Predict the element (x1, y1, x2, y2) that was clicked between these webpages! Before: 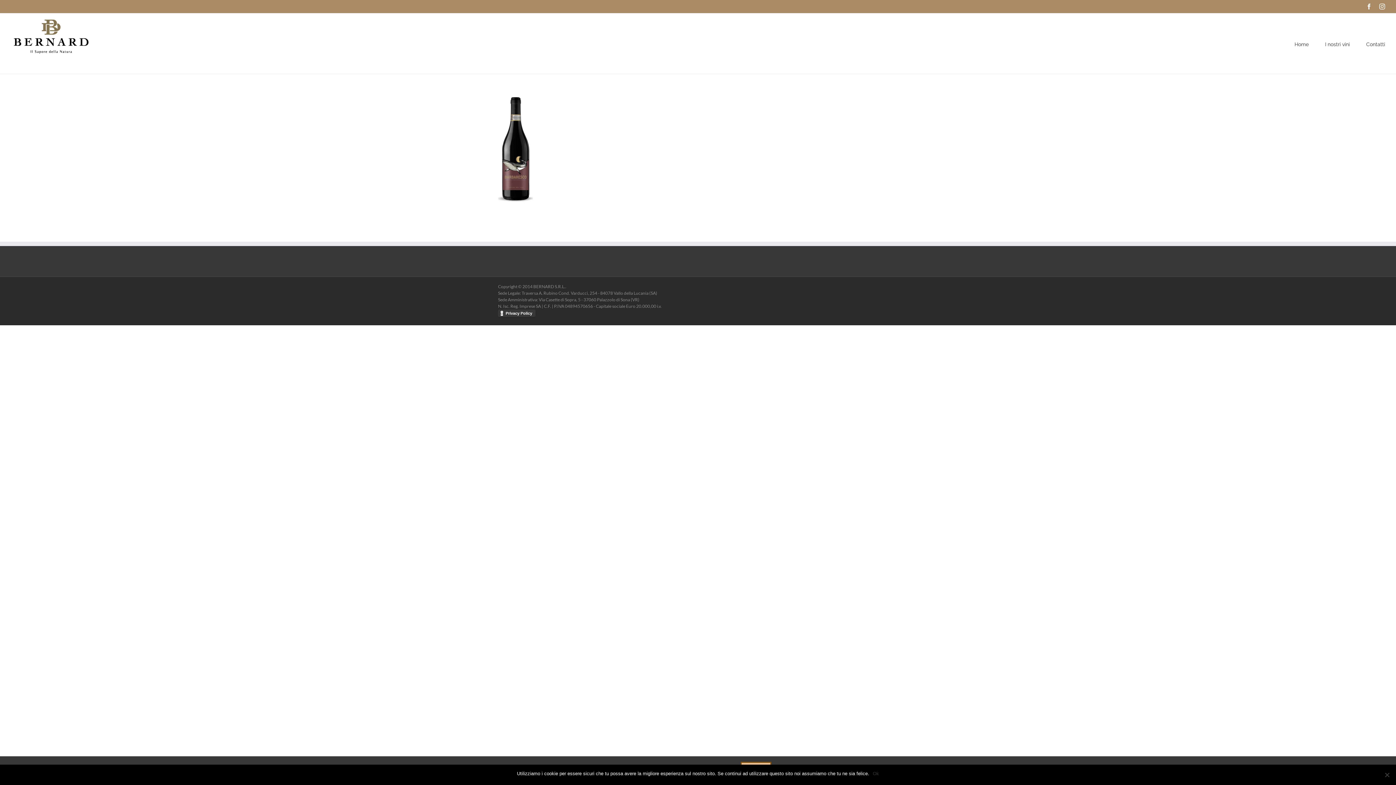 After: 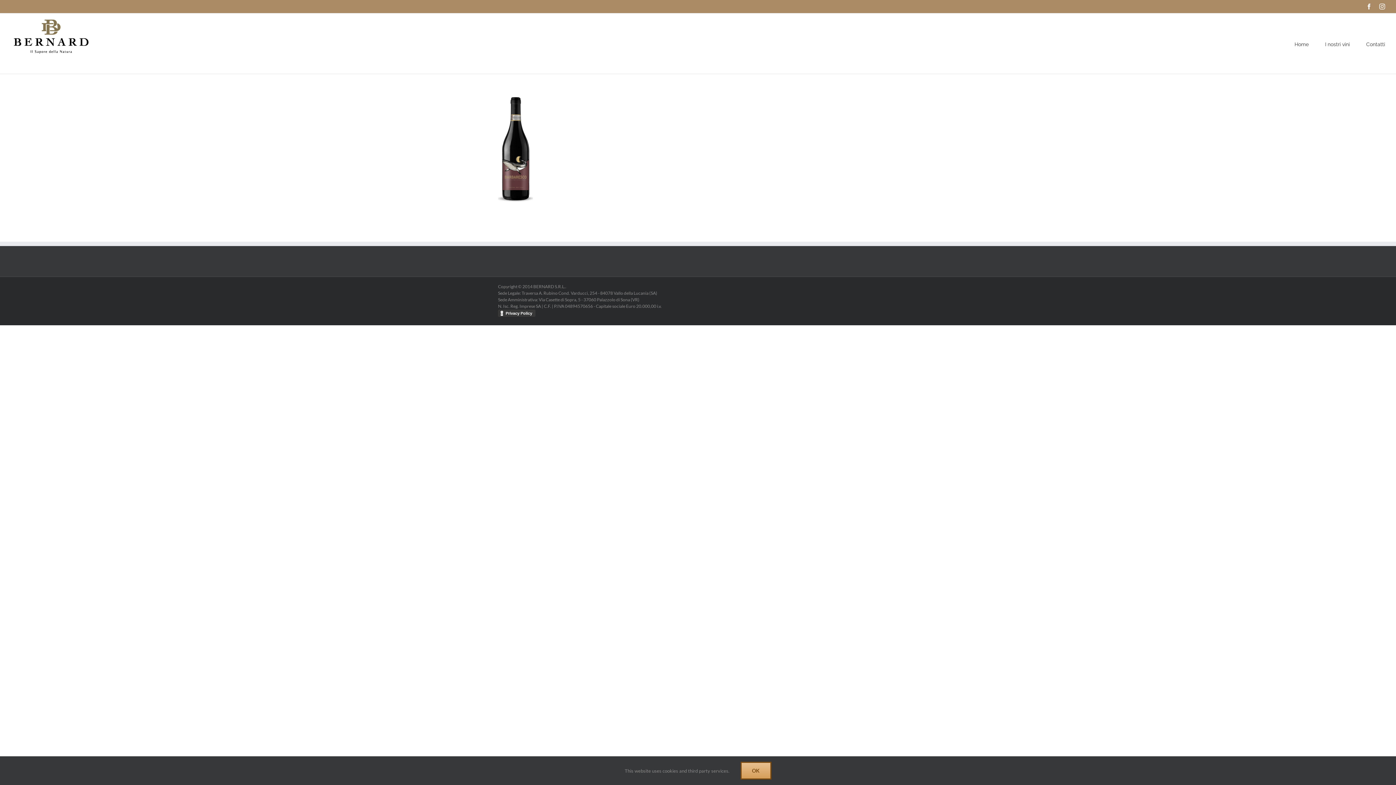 Action: label: Ok bbox: (873, 770, 879, 777)